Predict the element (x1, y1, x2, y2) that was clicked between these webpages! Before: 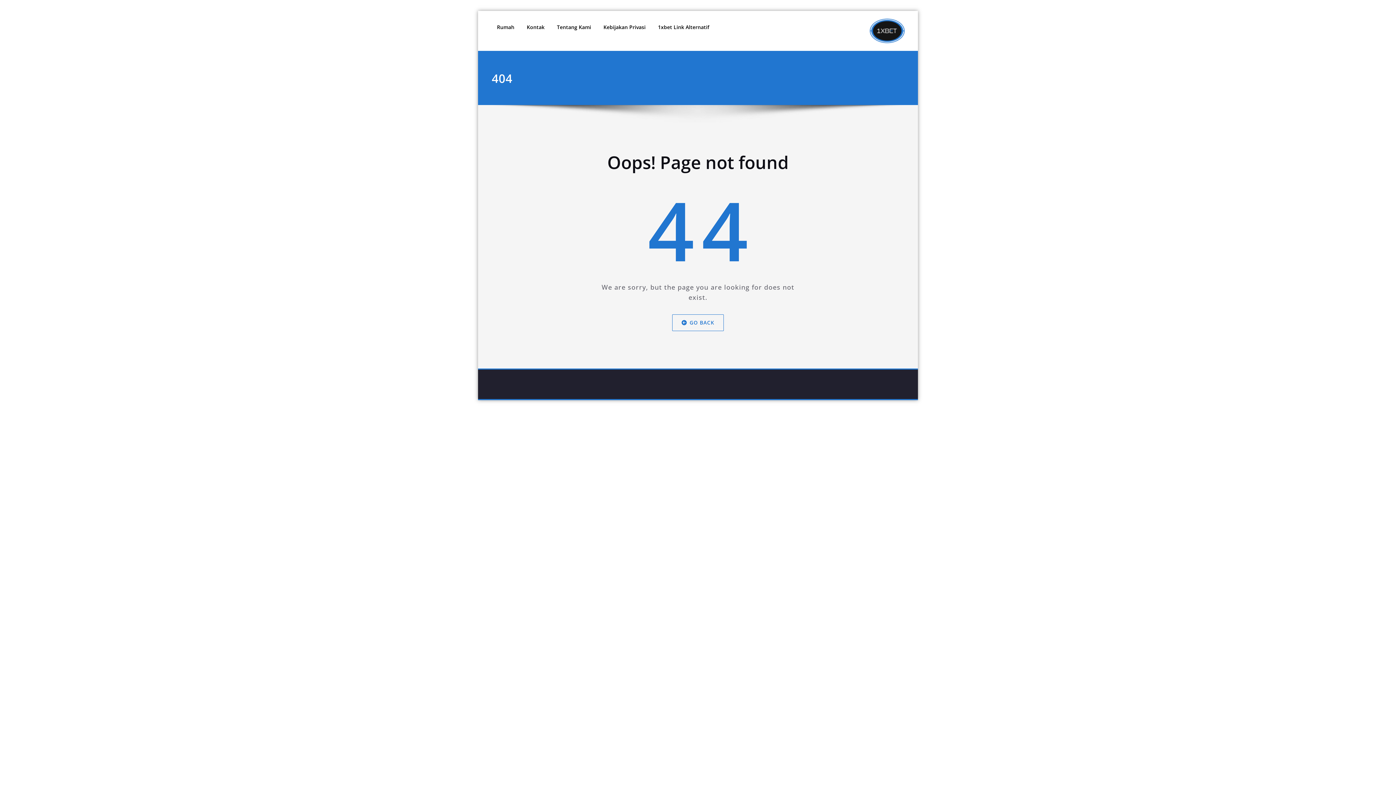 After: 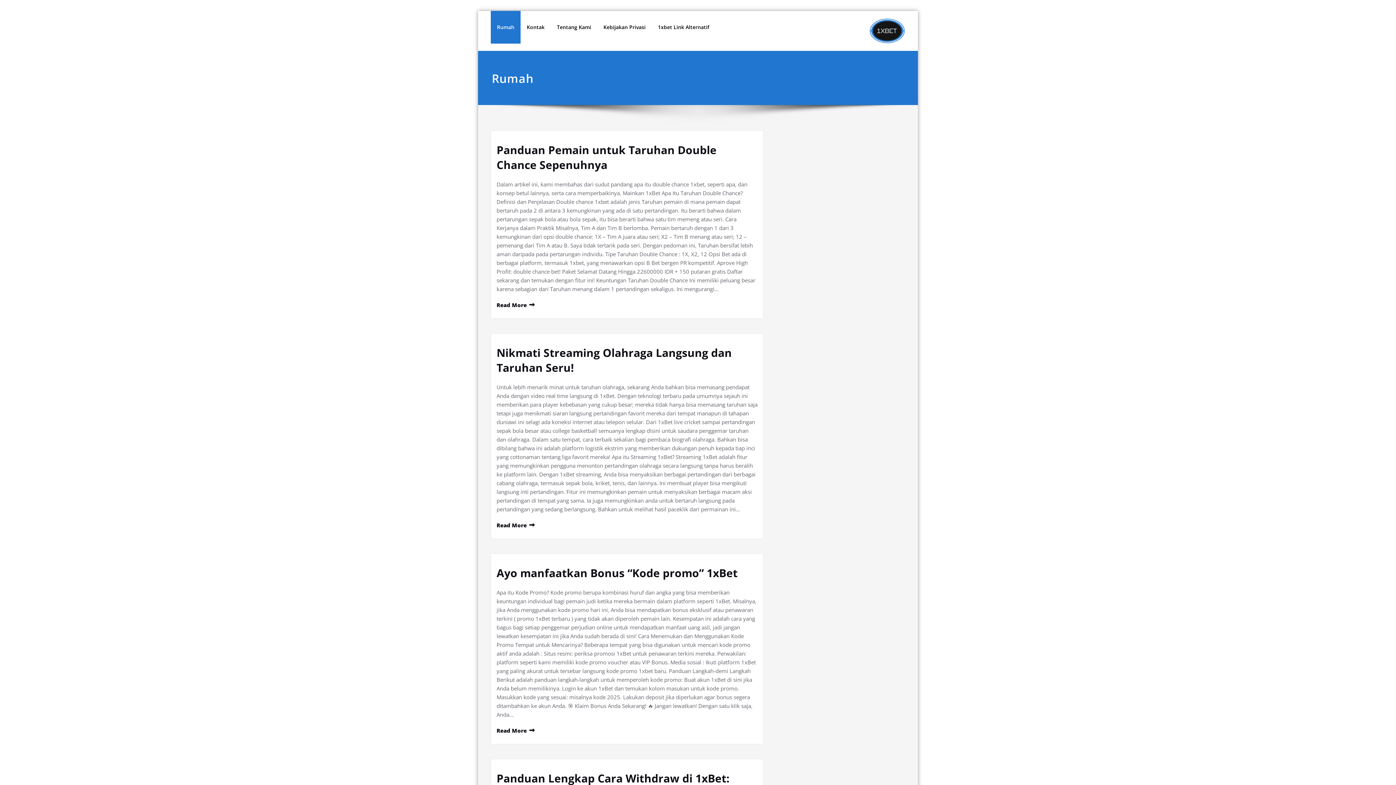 Action: bbox: (490, 10, 520, 43) label: Rumah